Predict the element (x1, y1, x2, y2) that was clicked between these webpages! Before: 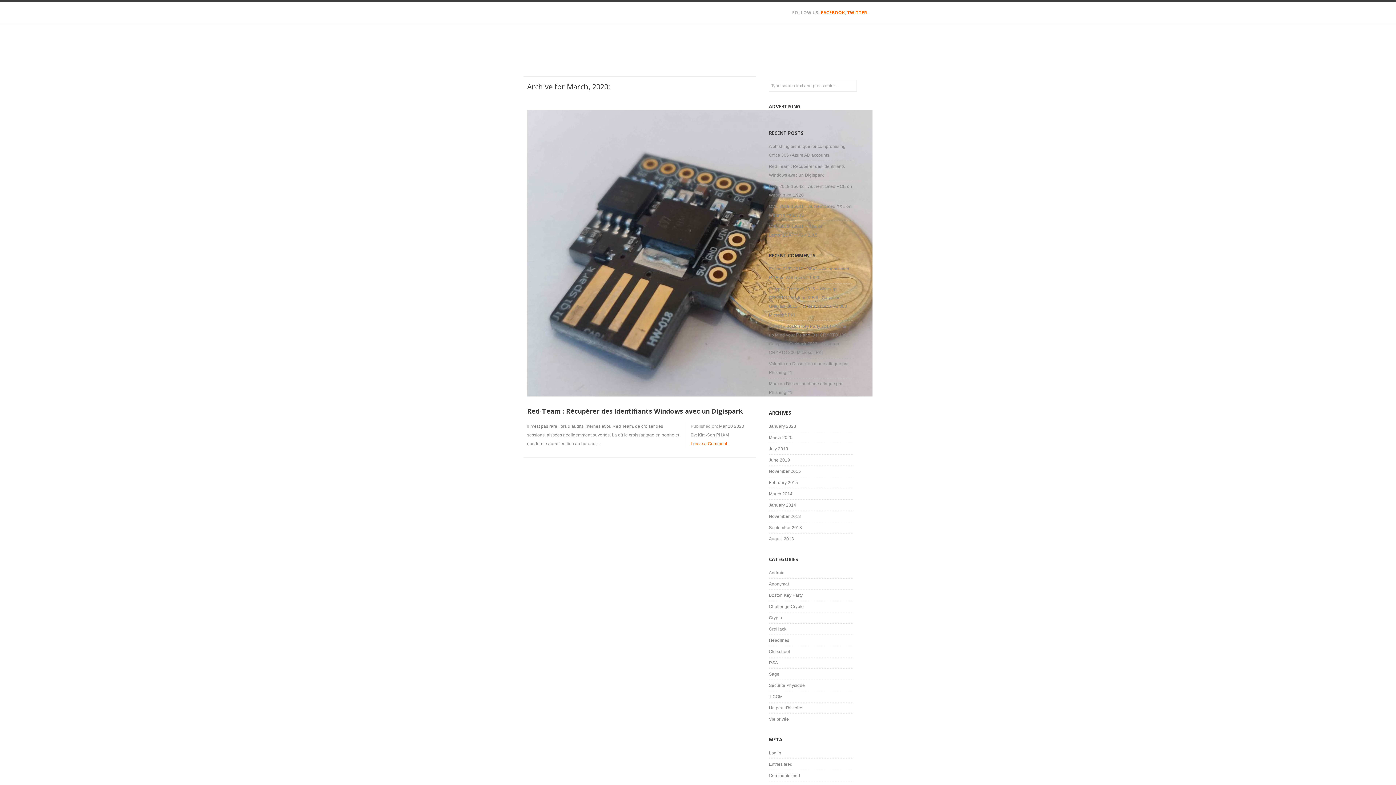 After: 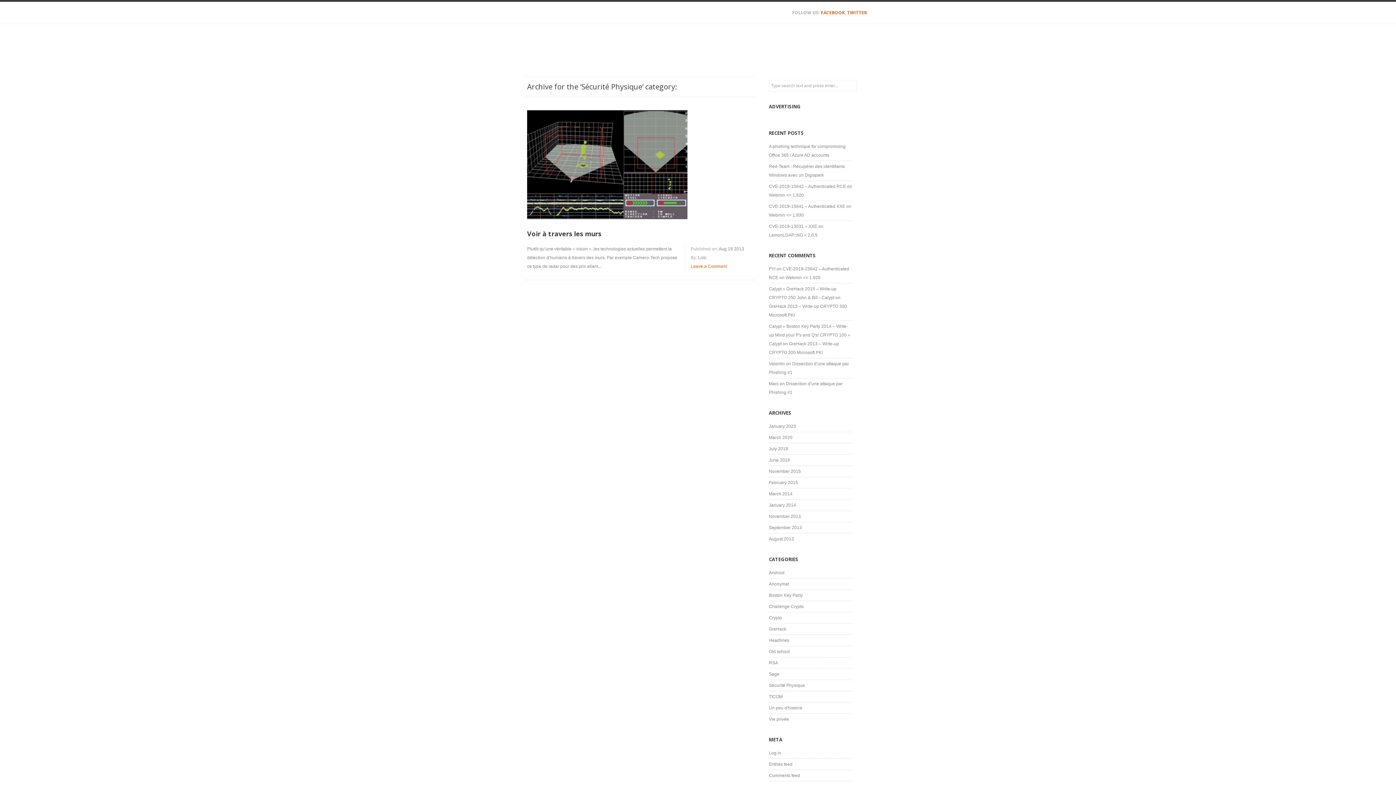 Action: bbox: (769, 683, 805, 688) label: Sécurité Physique